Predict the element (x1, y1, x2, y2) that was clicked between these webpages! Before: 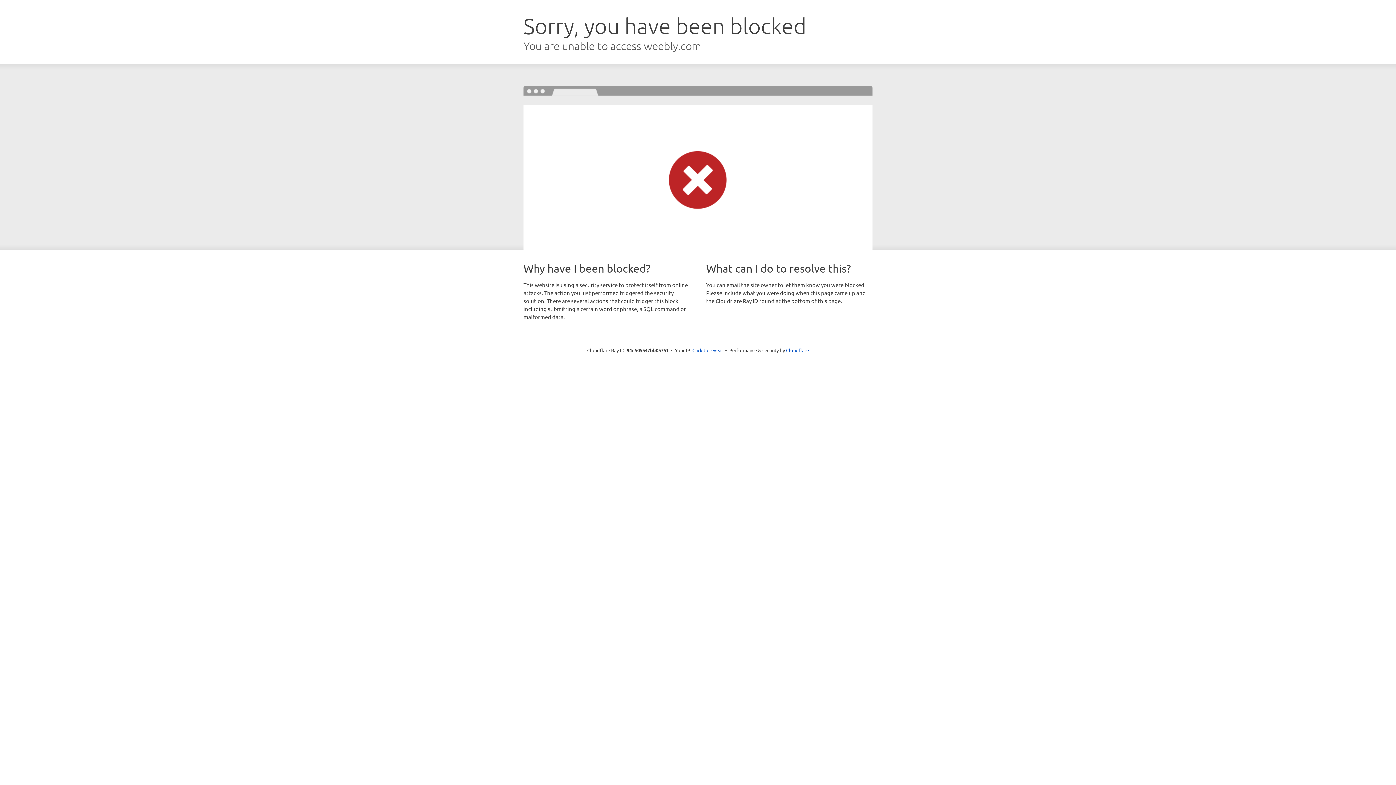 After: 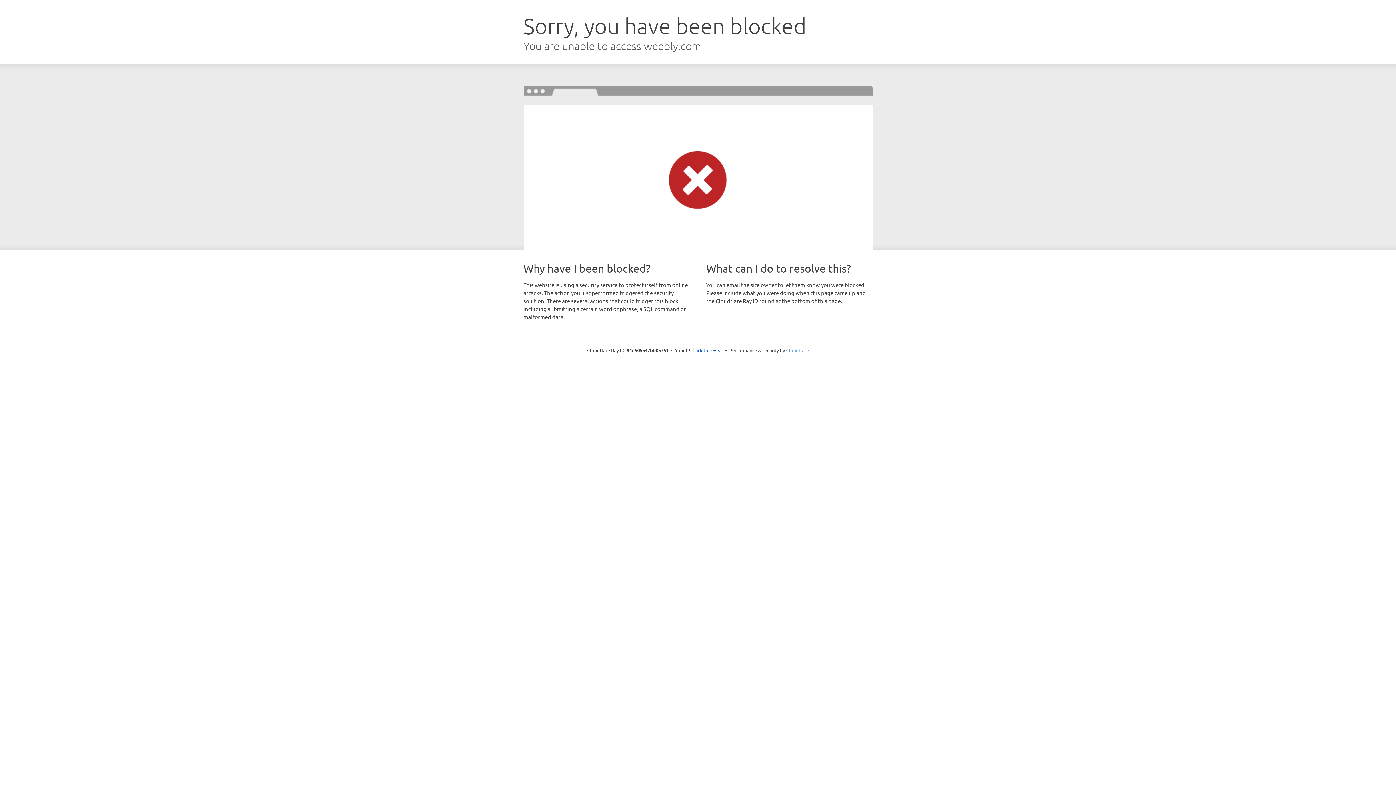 Action: label: Cloudflare bbox: (786, 347, 809, 353)